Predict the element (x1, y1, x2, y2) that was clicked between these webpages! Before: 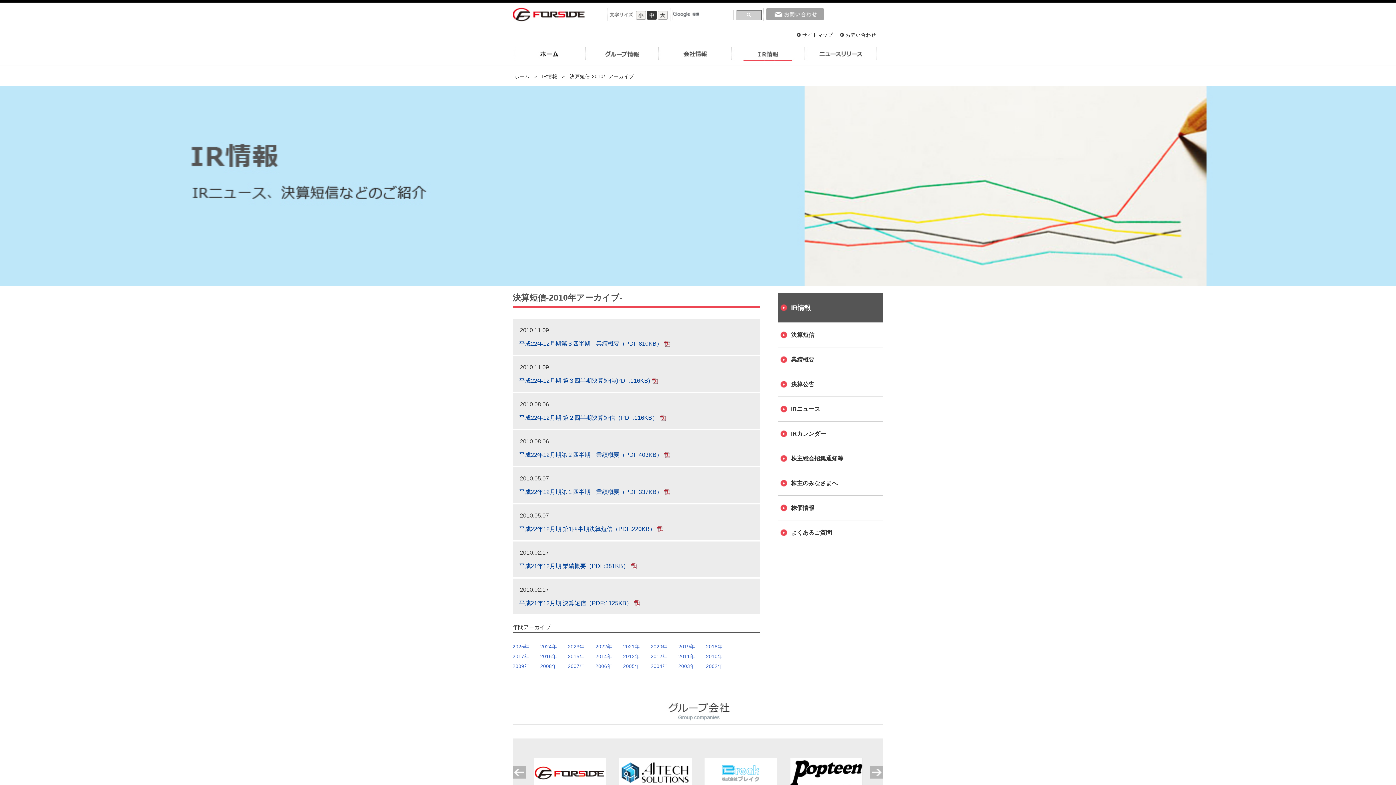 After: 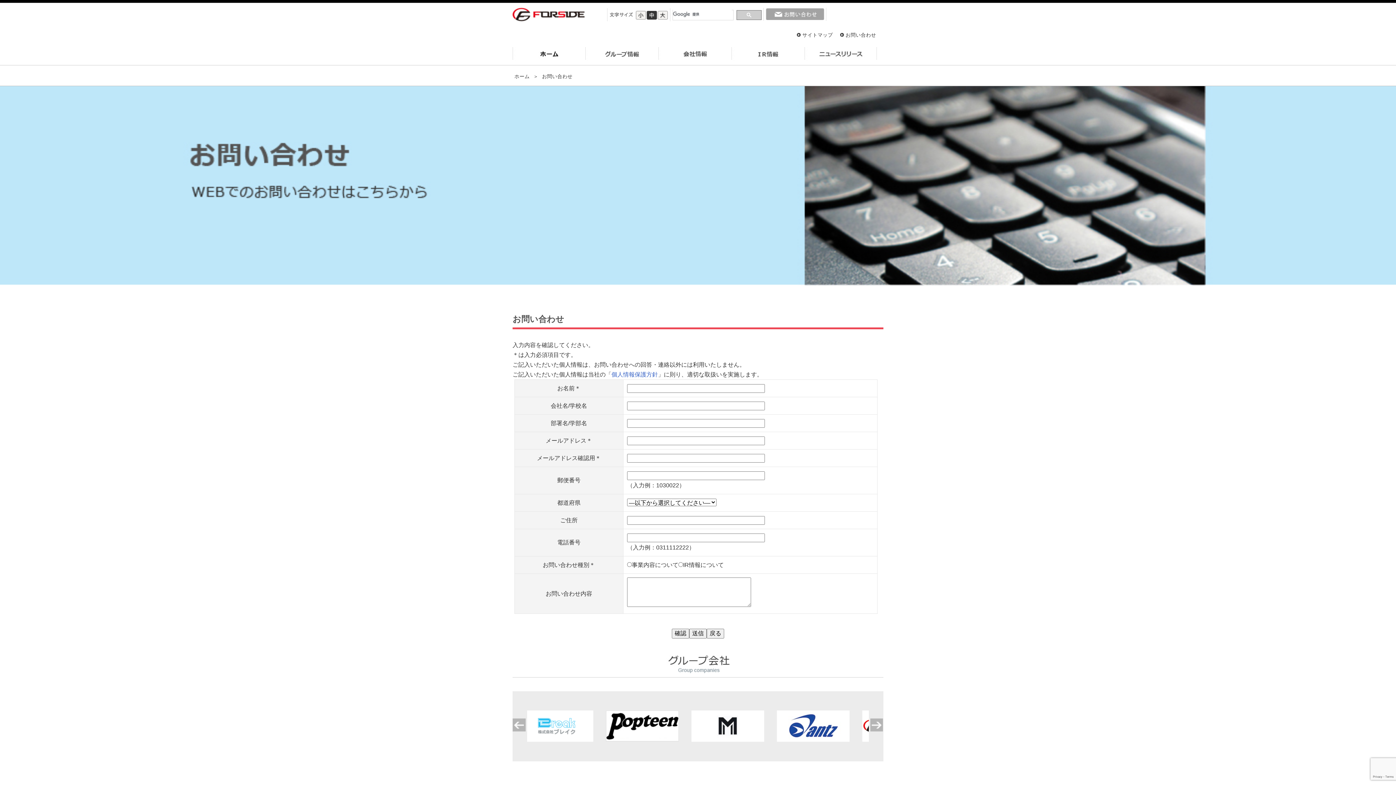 Action: bbox: (766, 12, 824, 18)